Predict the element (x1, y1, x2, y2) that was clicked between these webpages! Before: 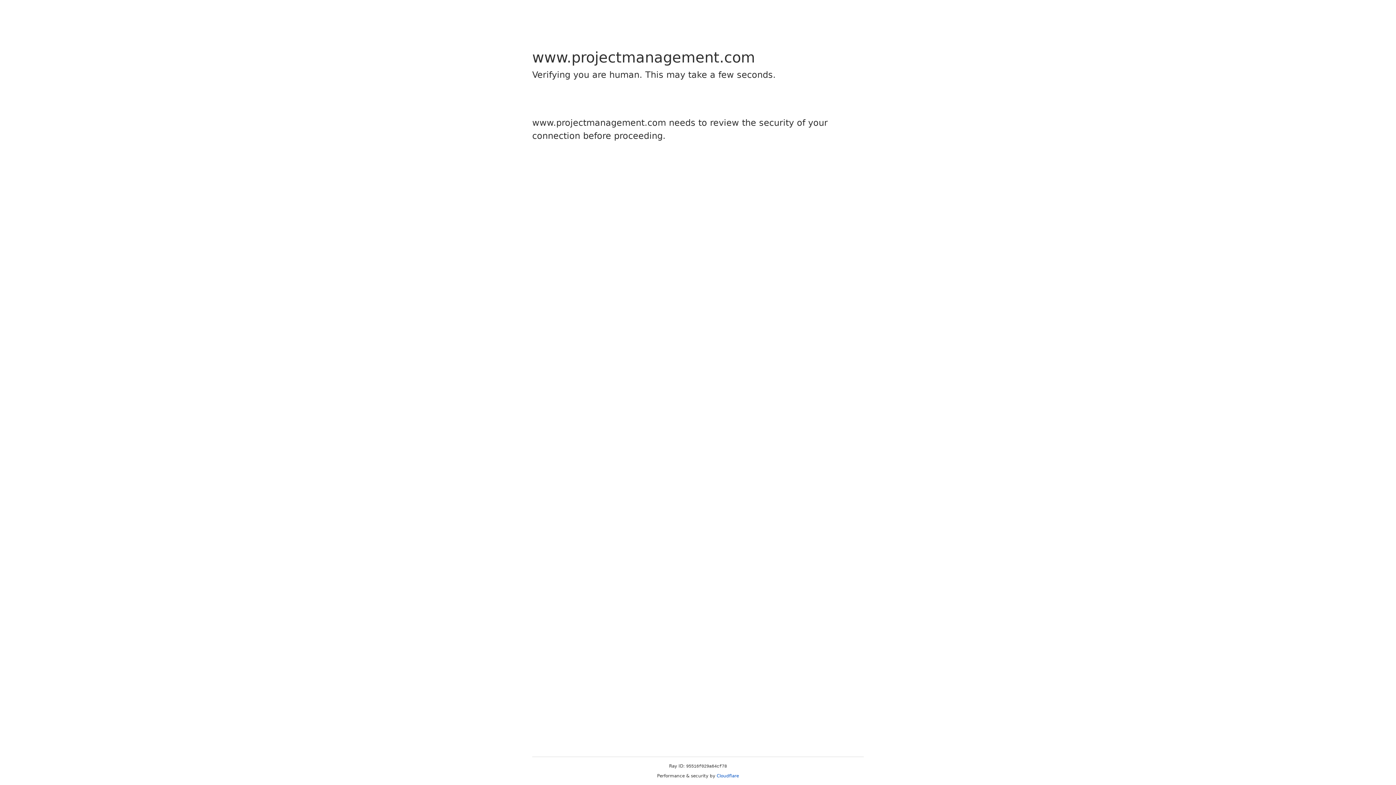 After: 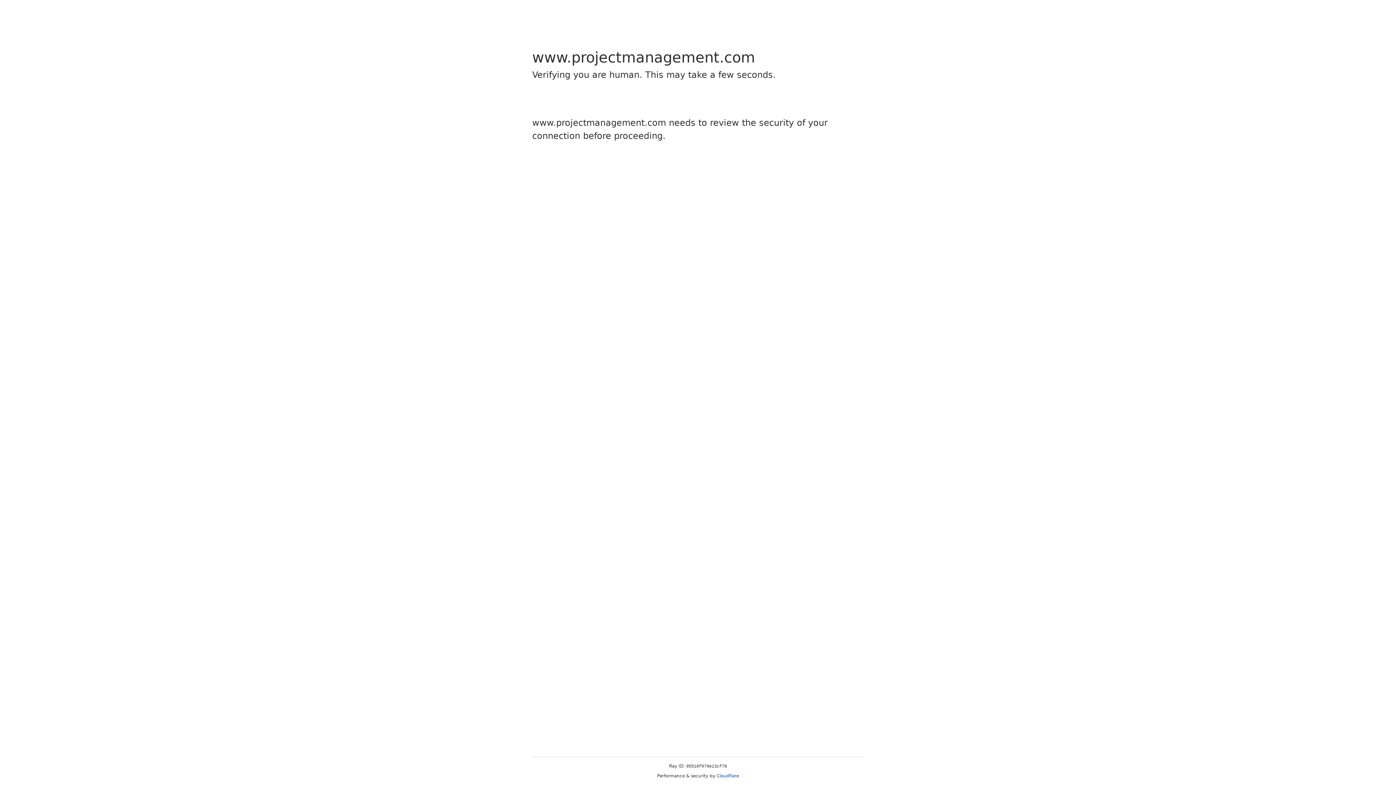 Action: bbox: (716, 773, 739, 778) label: Cloudflare